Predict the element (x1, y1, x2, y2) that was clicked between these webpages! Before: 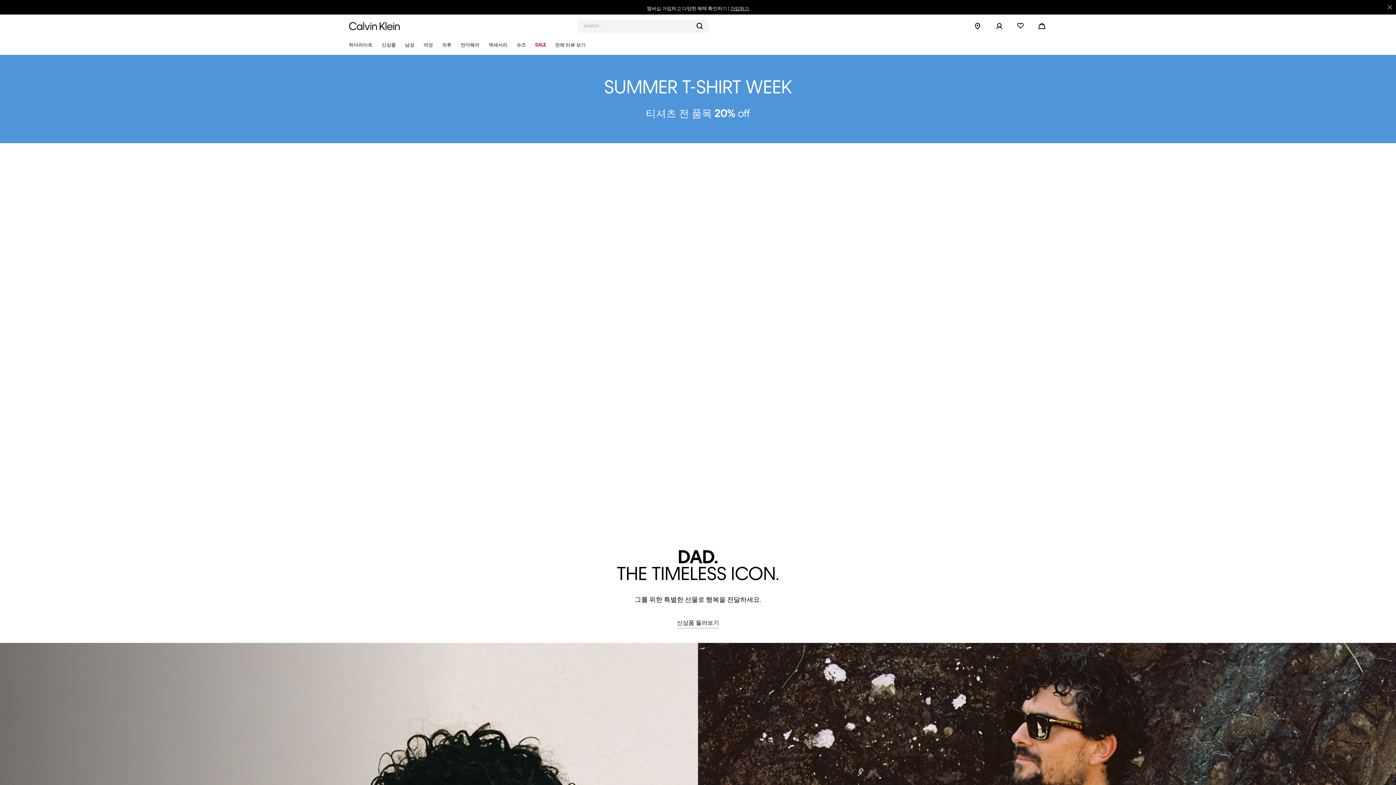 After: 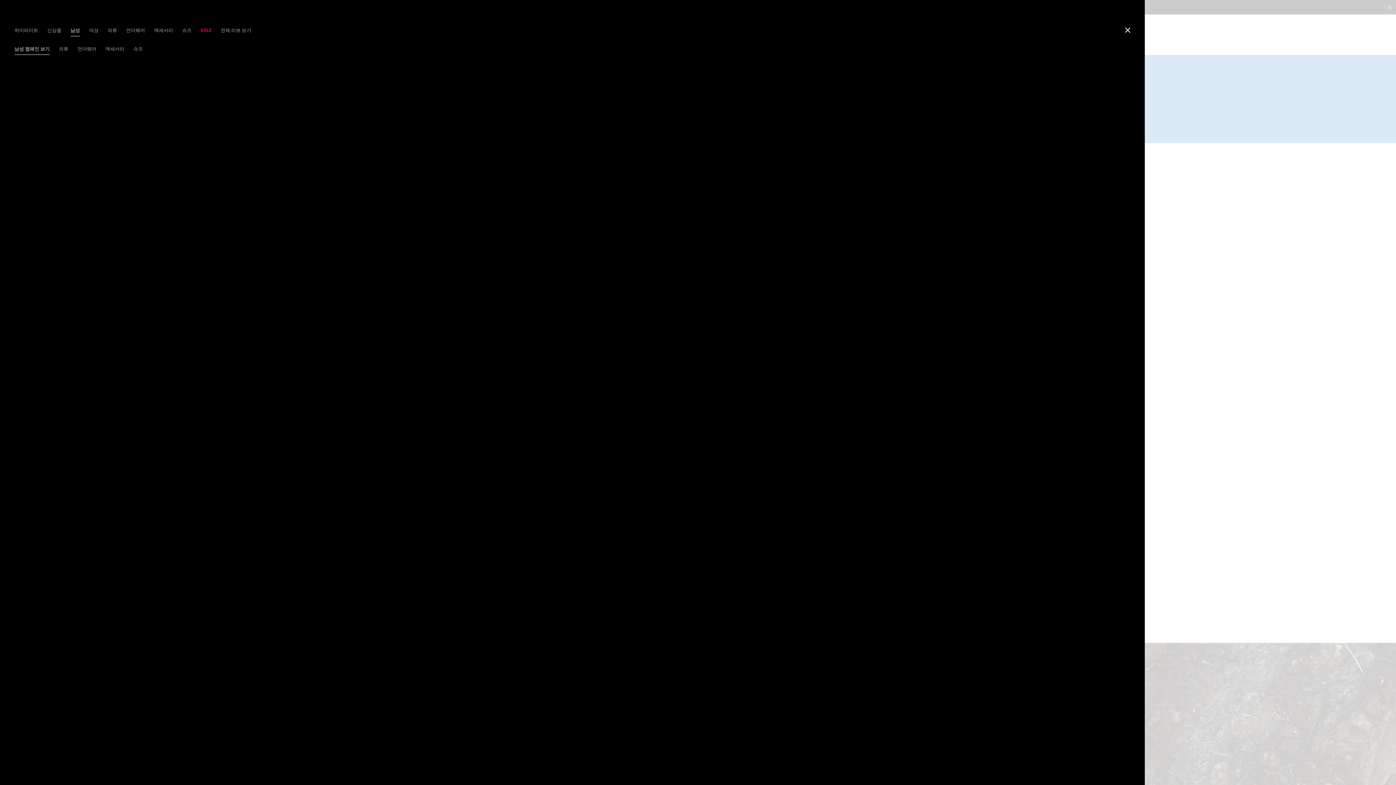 Action: label: 남성 bbox: (401, 36, 418, 54)